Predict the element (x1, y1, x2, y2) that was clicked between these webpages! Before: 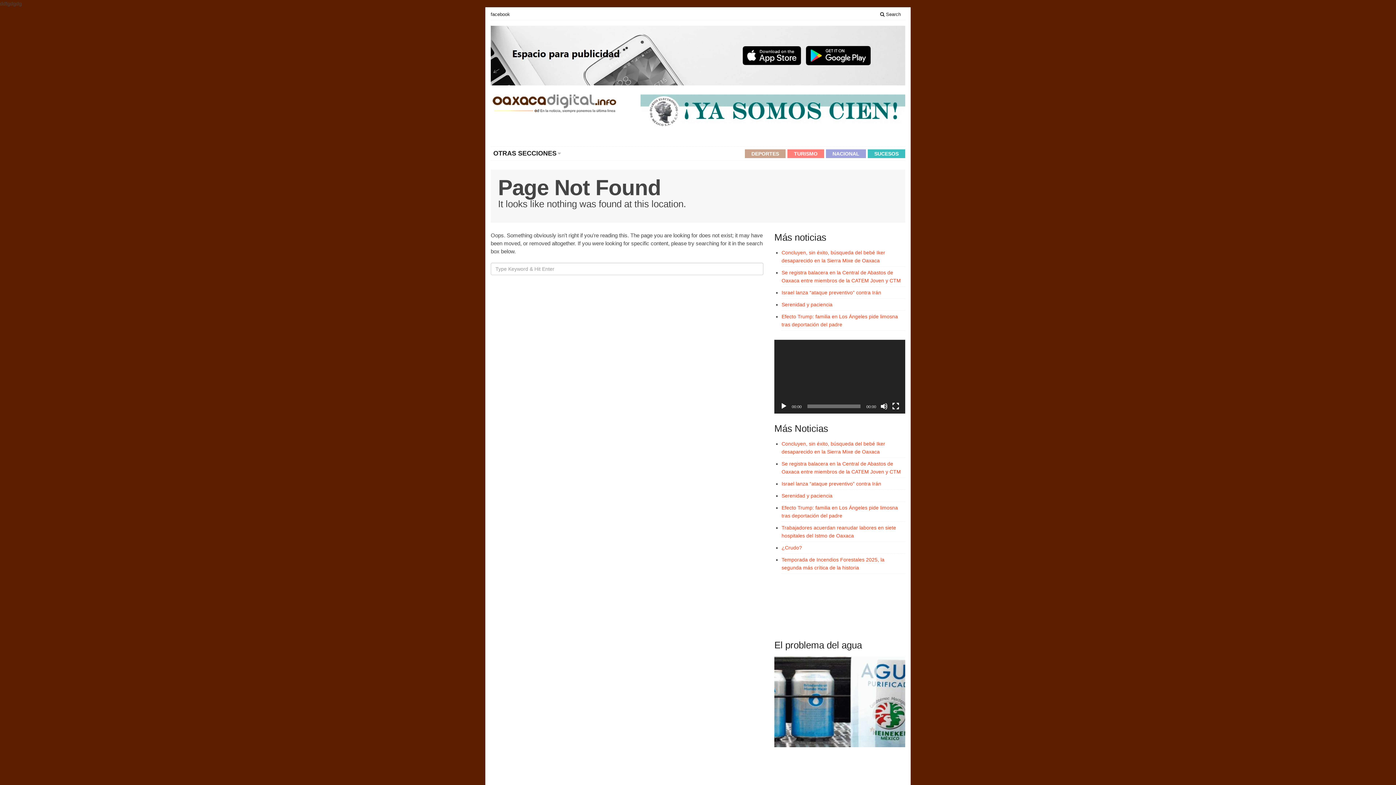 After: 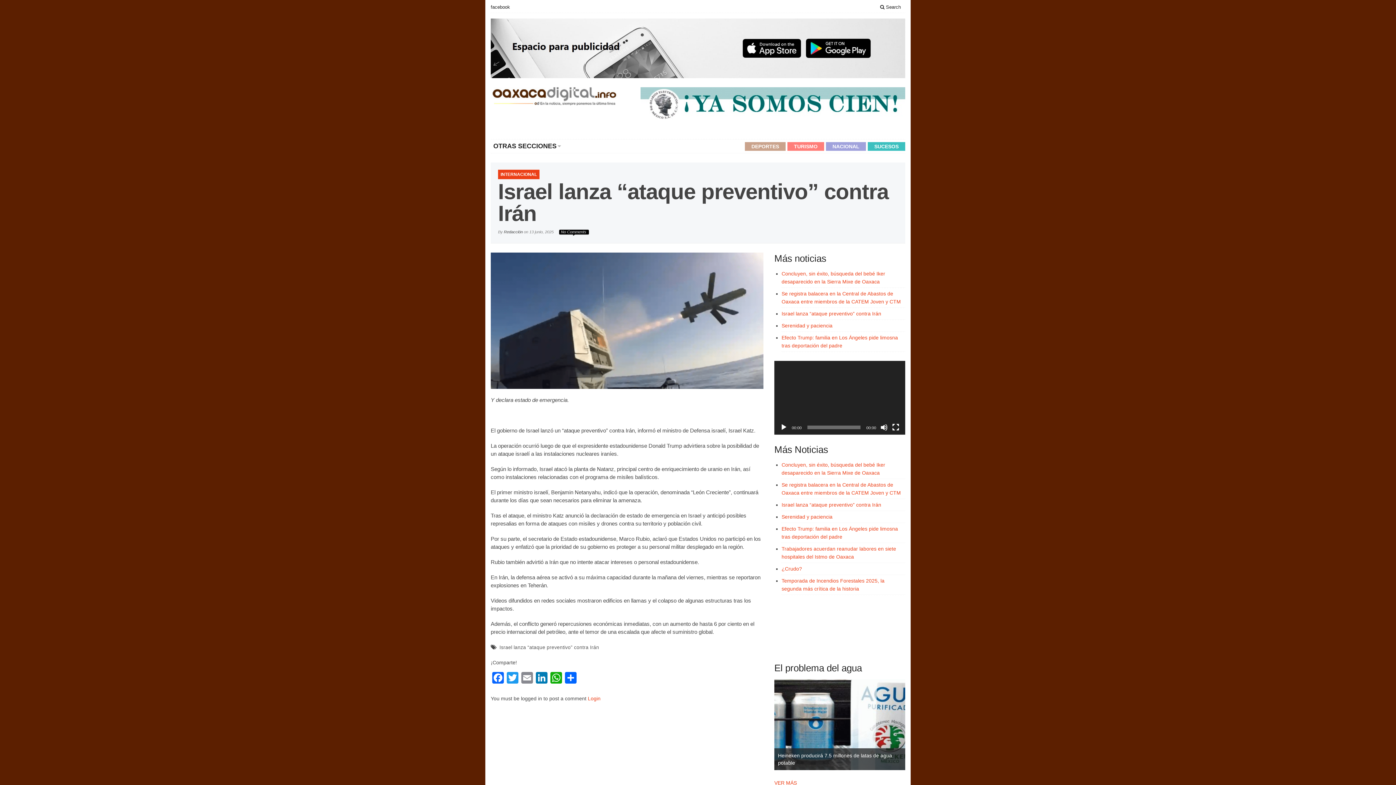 Action: label: Israel lanza “ataque preventivo” contra Irán bbox: (781, 289, 881, 295)